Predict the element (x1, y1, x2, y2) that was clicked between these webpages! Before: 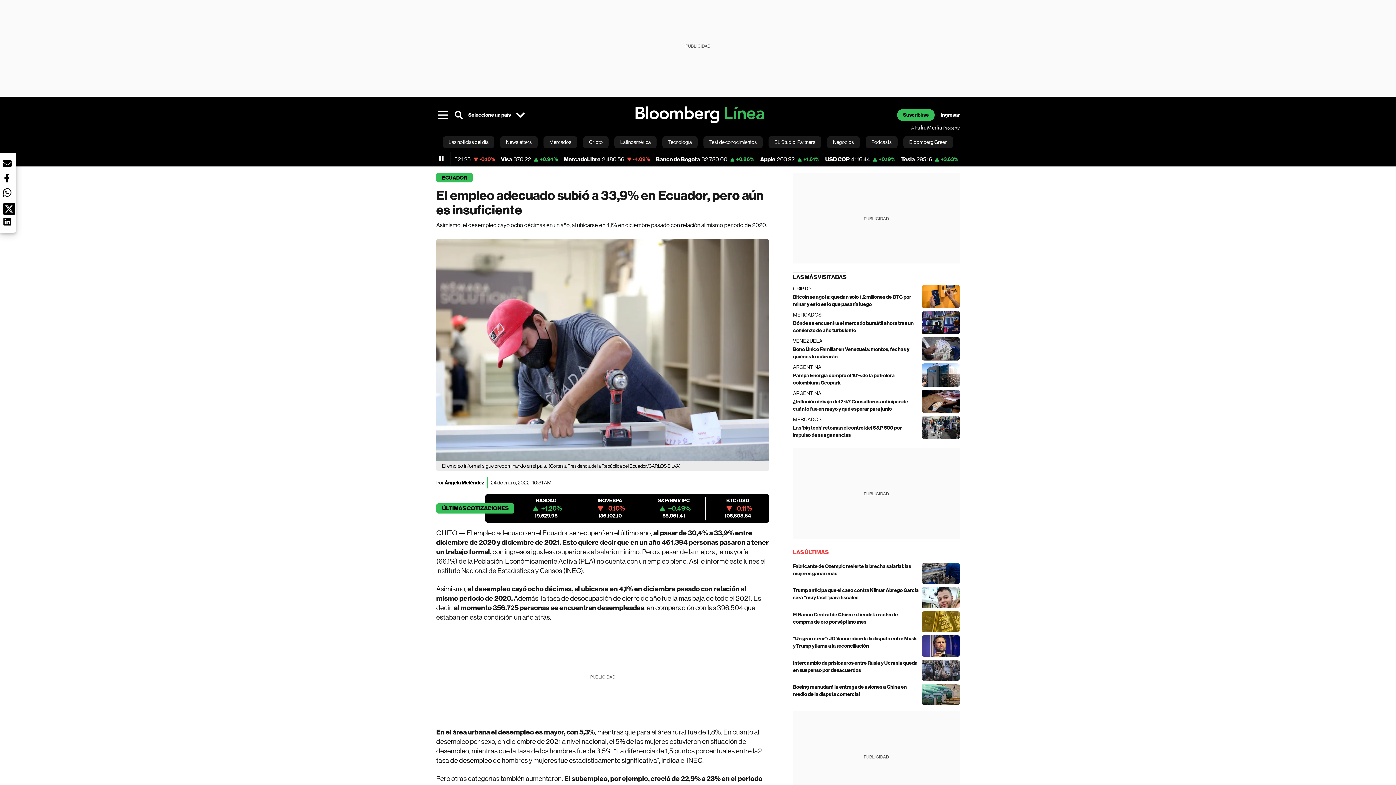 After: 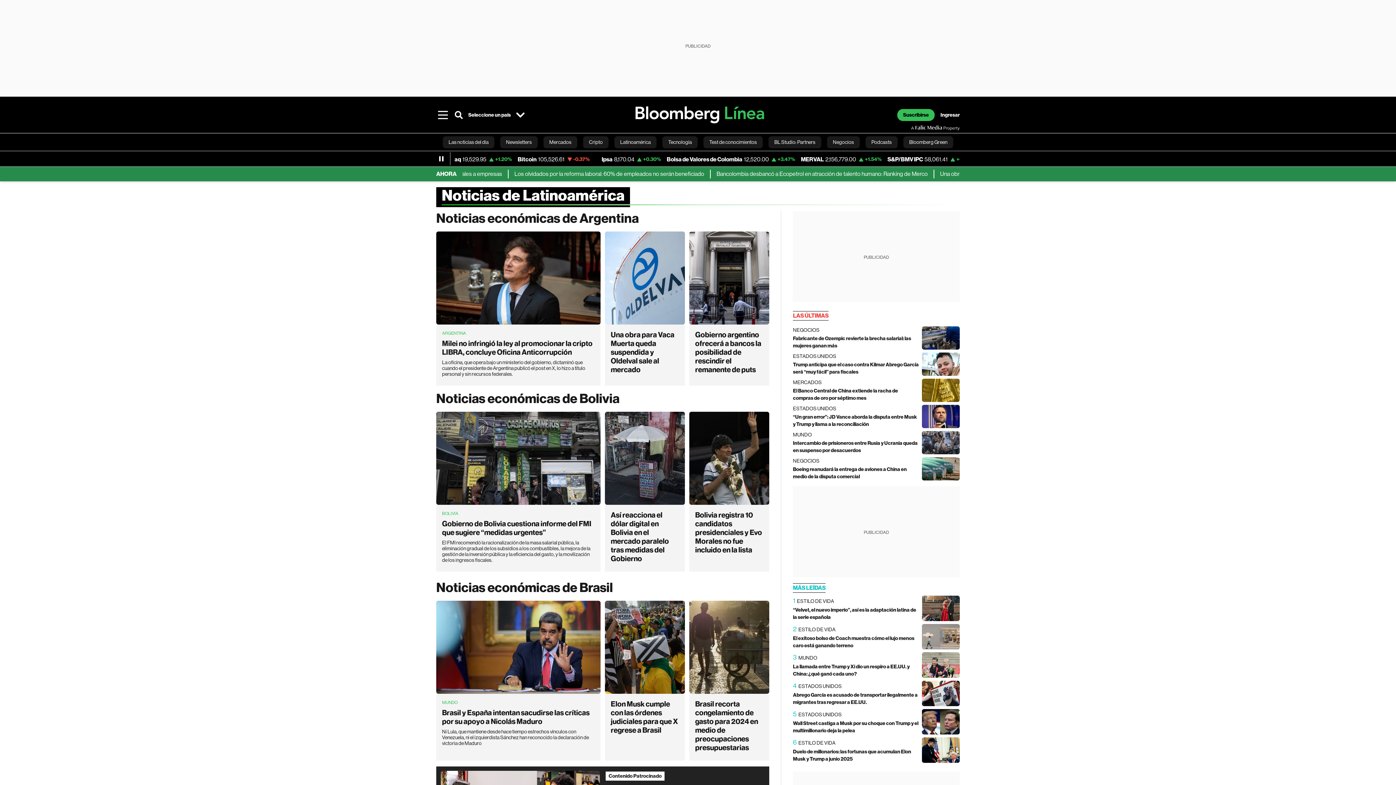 Action: label: Latinoamérica bbox: (614, 136, 656, 148)